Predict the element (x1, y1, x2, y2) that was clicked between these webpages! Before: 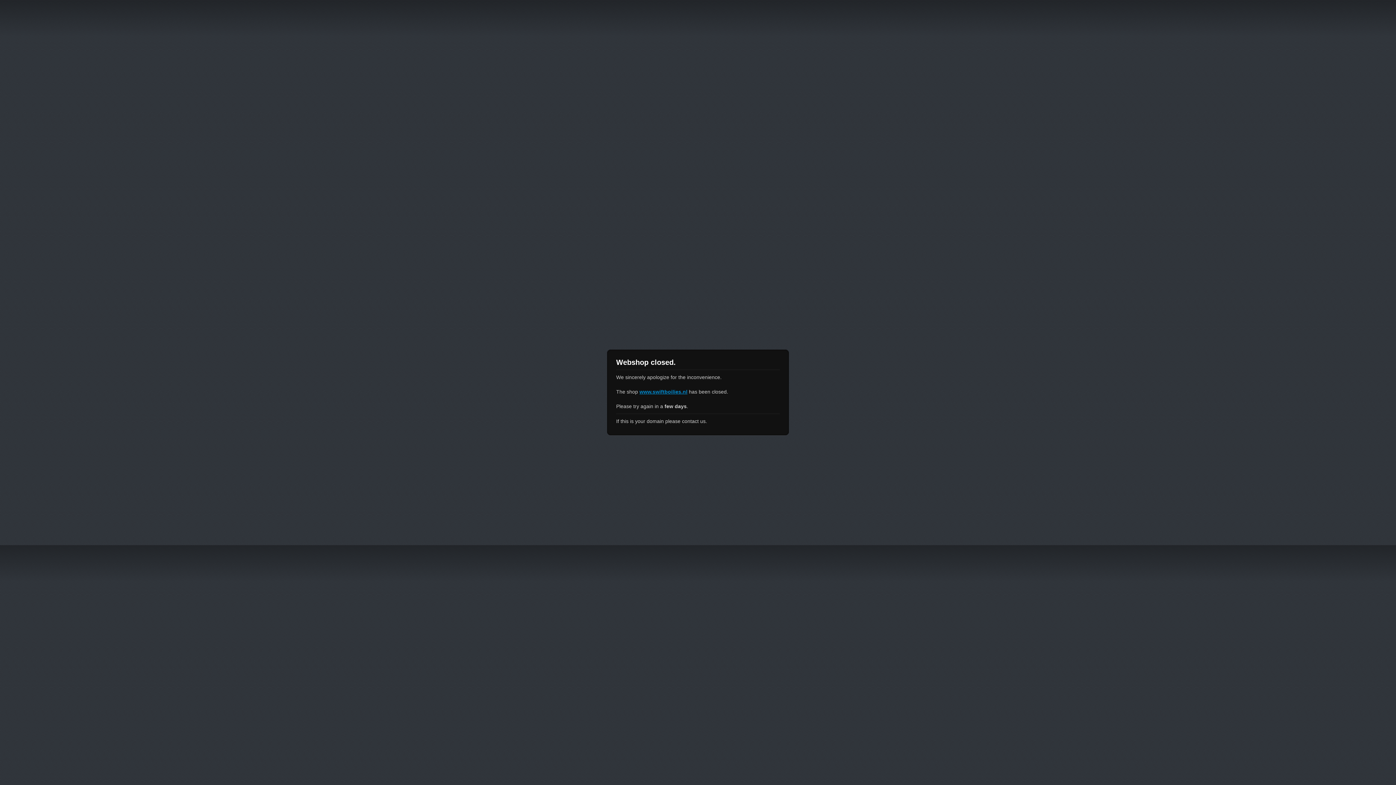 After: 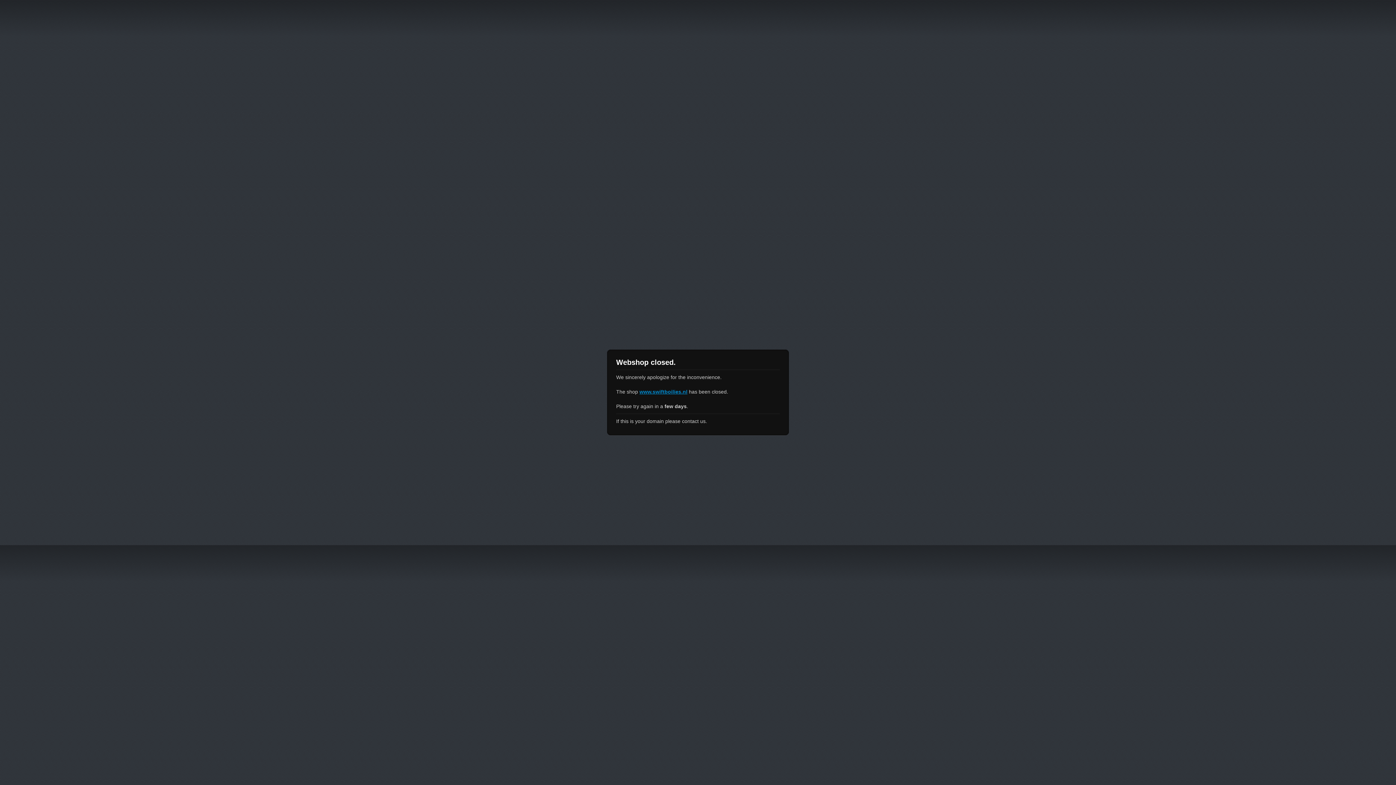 Action: bbox: (639, 389, 687, 394) label: www.swiftboilies.nl